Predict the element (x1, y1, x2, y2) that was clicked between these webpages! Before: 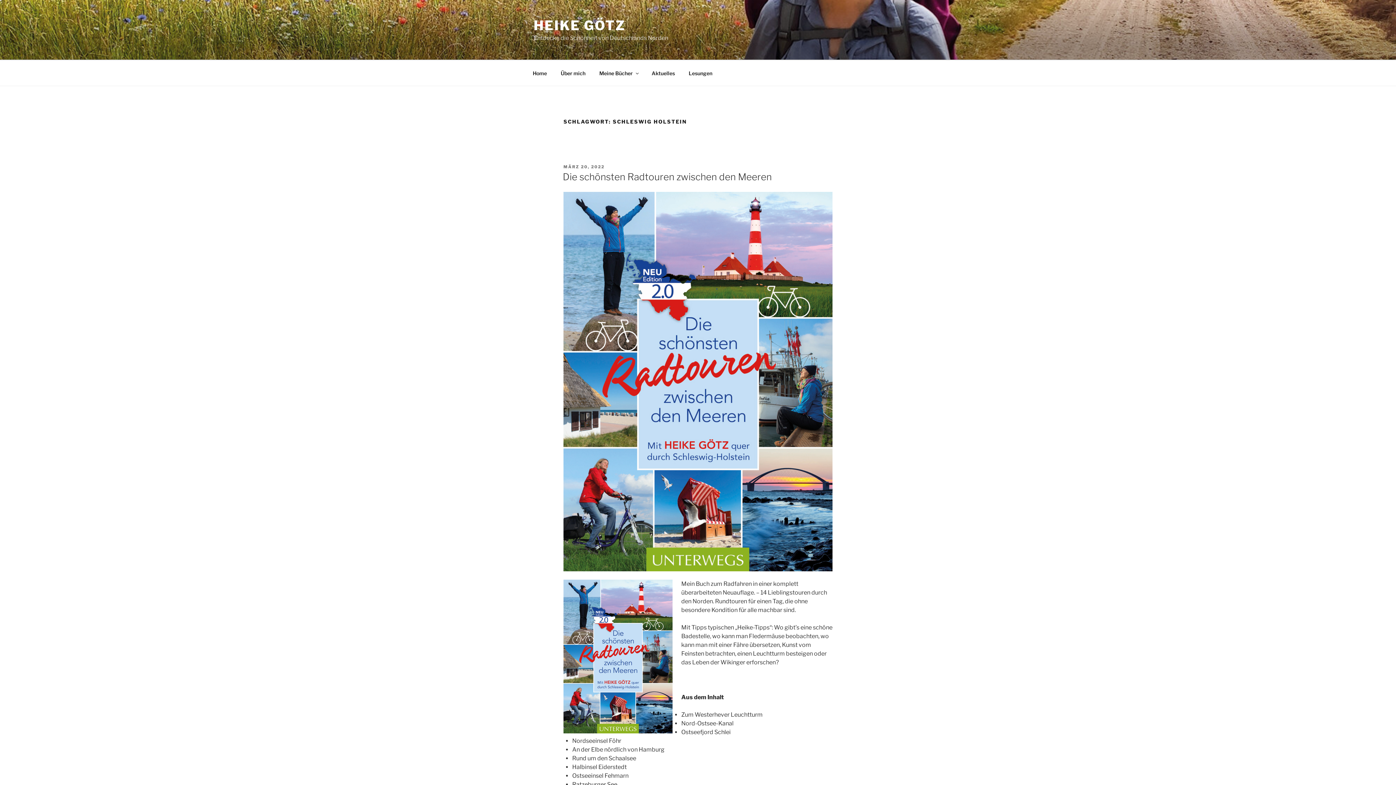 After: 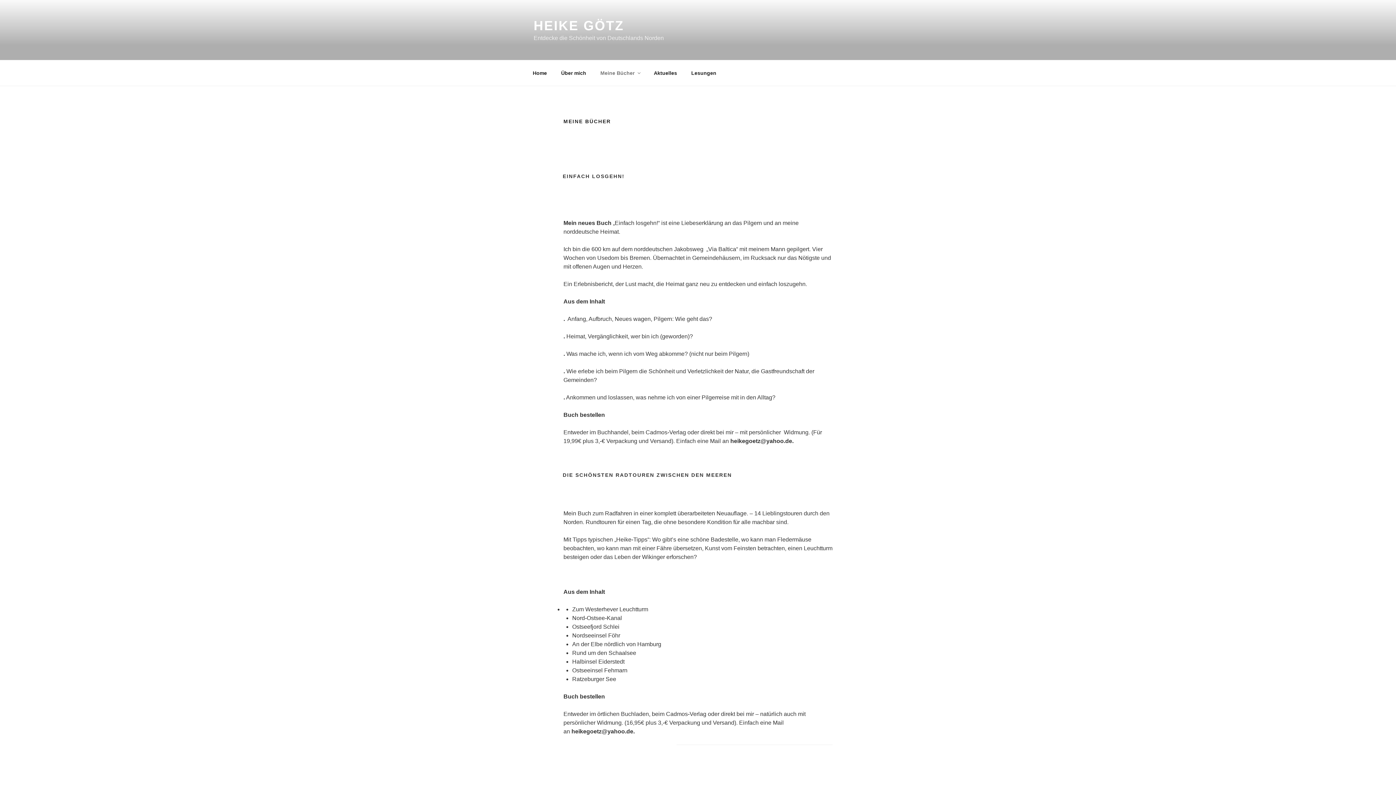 Action: bbox: (593, 64, 644, 82) label: Meine Bücher